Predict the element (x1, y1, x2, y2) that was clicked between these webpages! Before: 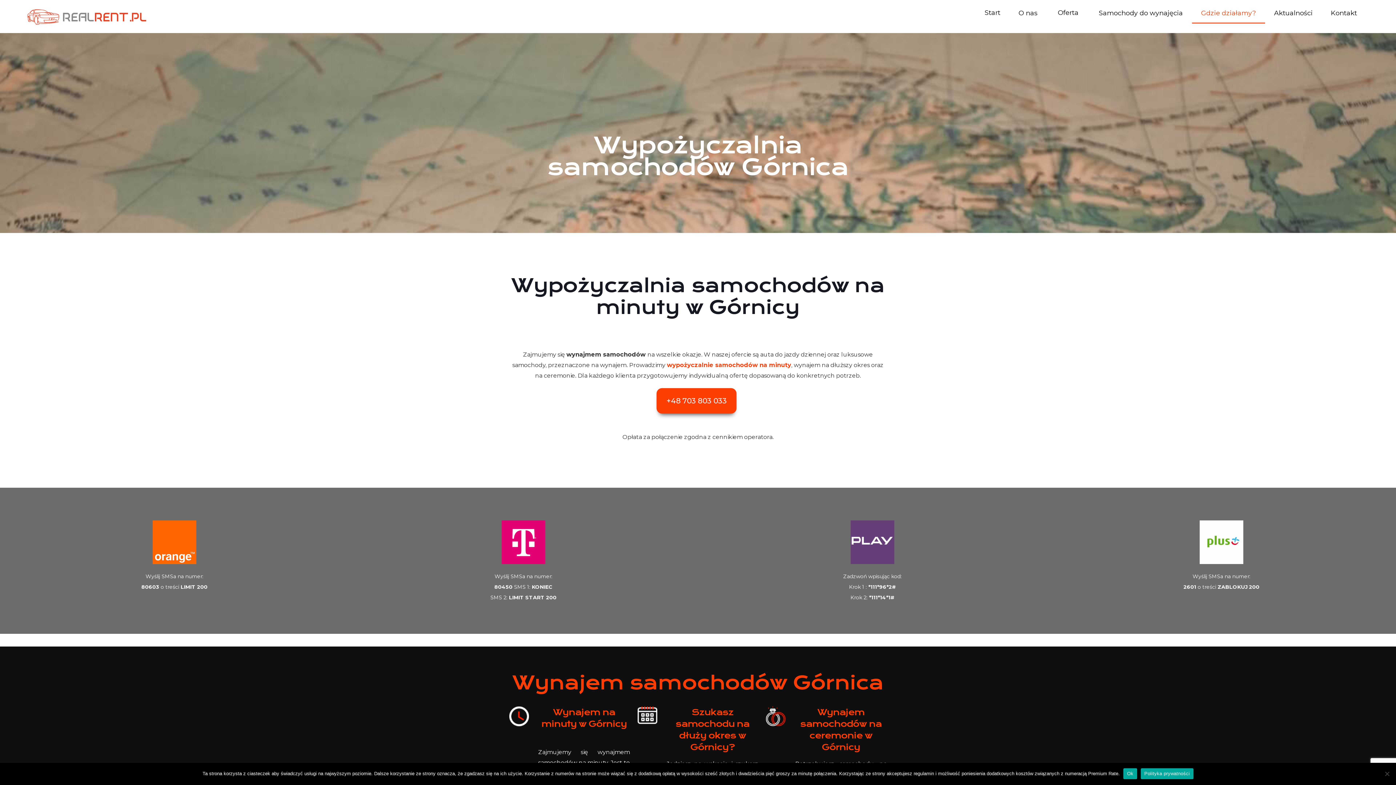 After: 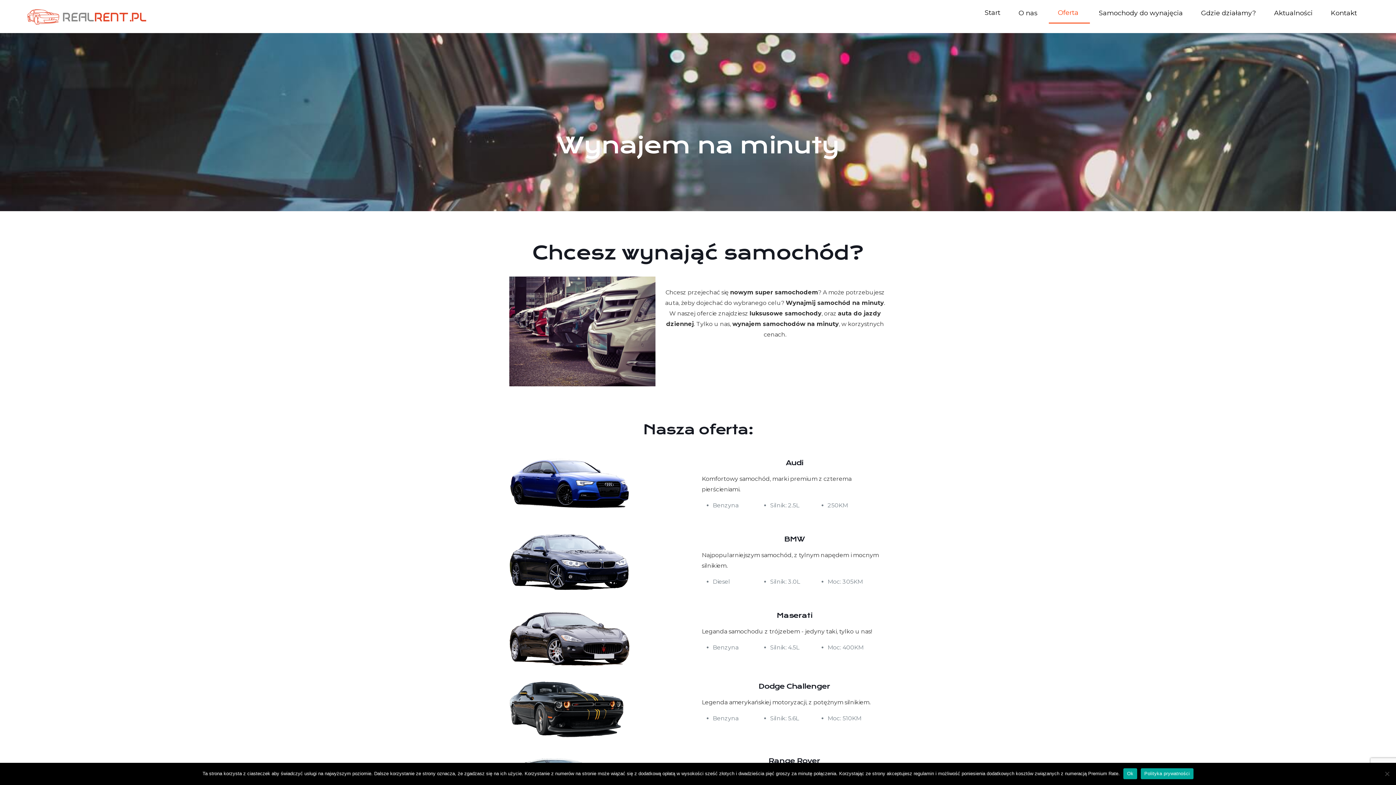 Action: label: wypożyczalnie samochodów na minuty bbox: (667, 361, 791, 368)